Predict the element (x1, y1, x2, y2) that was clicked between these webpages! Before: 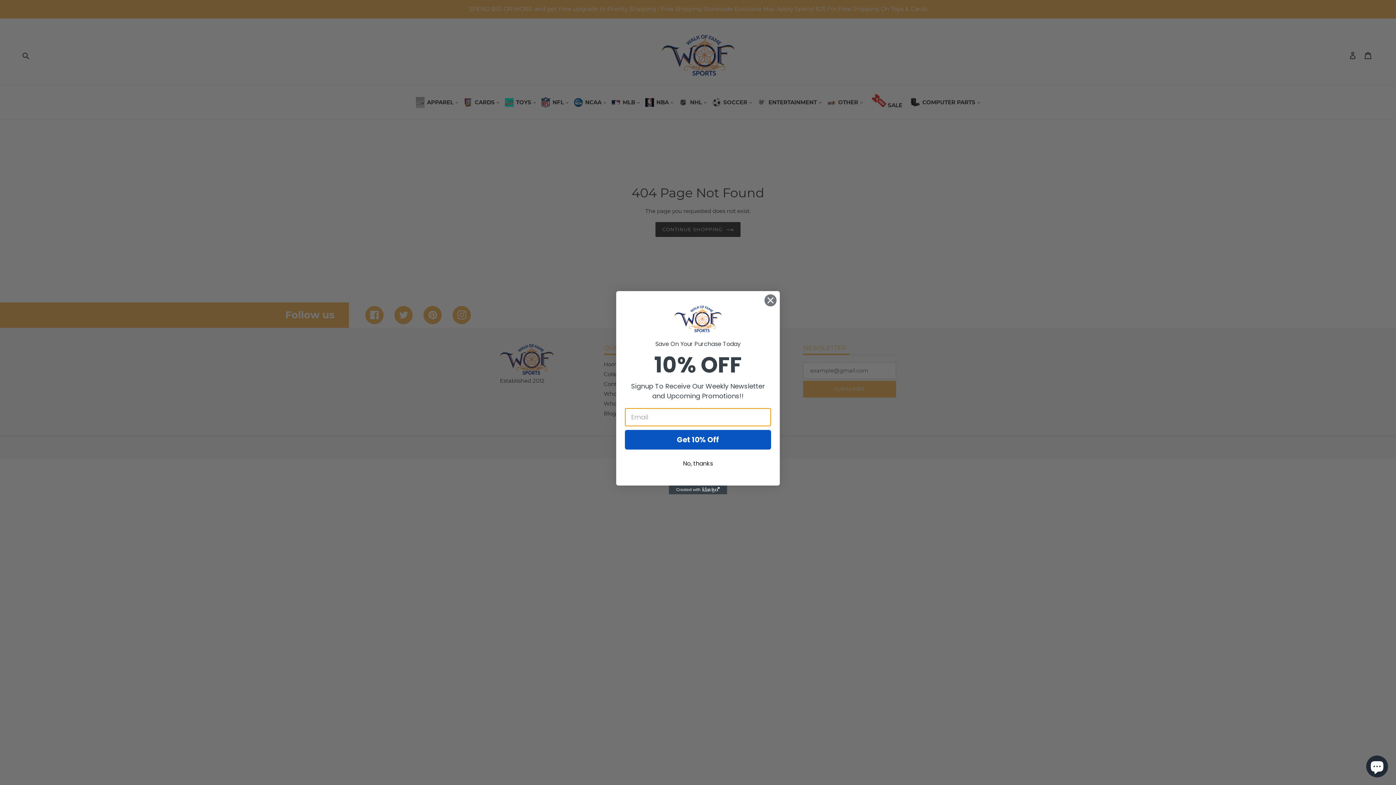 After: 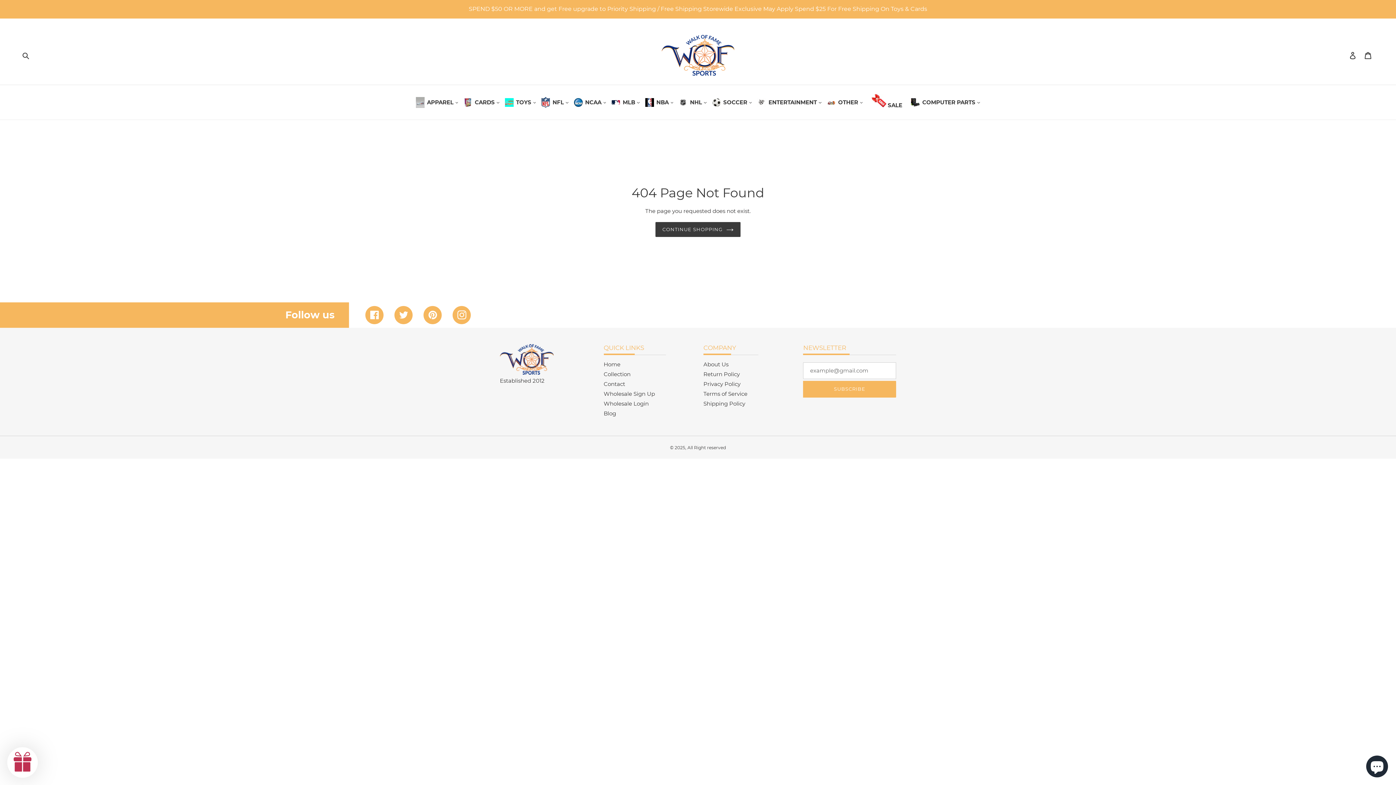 Action: bbox: (625, 457, 771, 470) label: No, thanks